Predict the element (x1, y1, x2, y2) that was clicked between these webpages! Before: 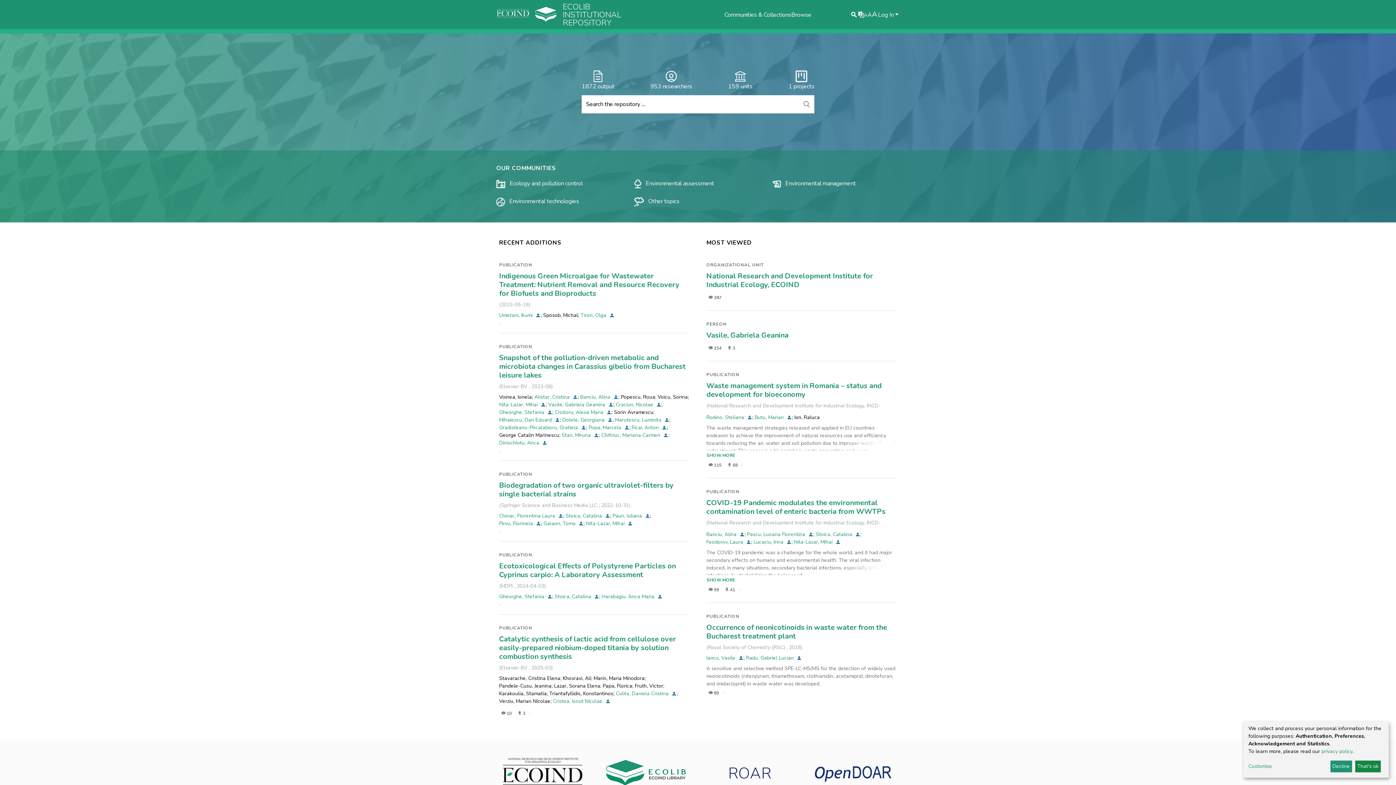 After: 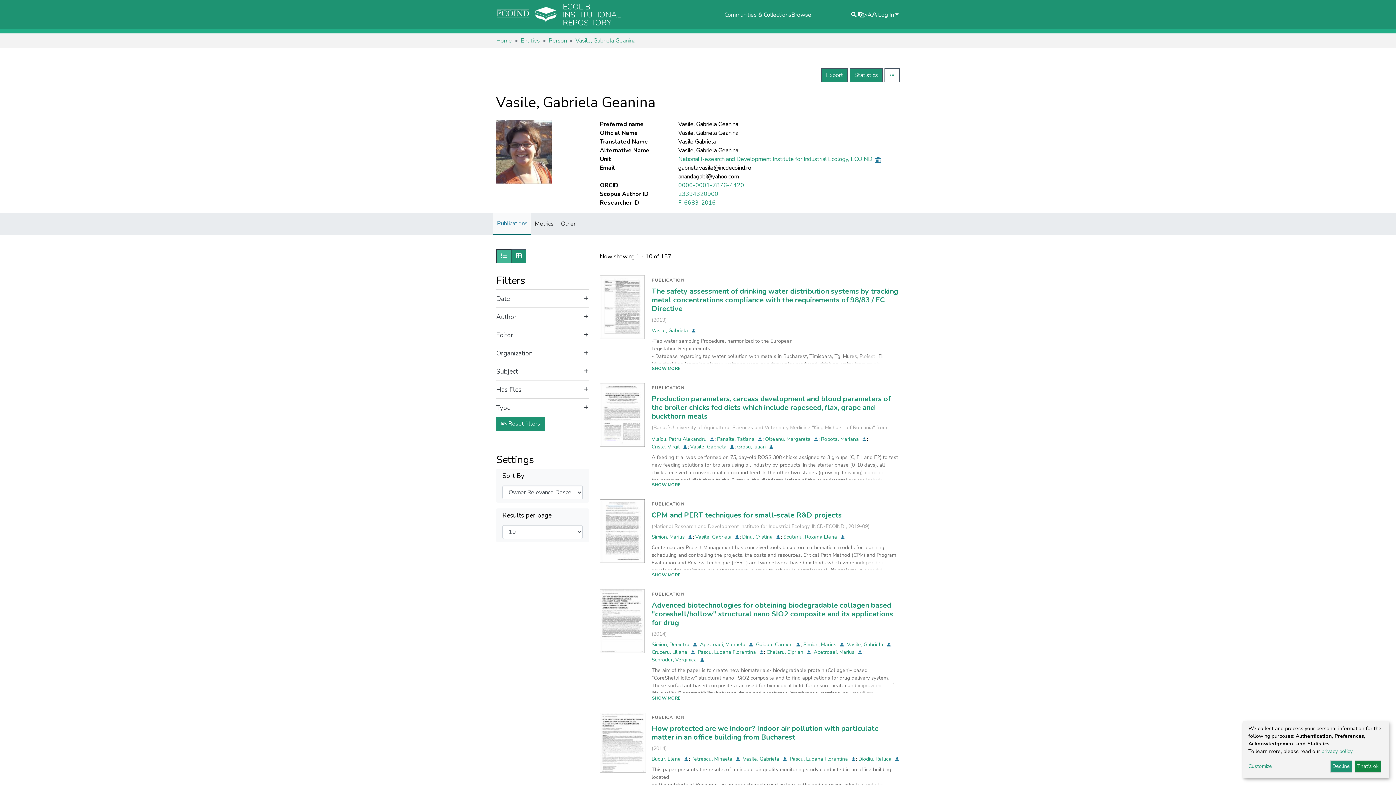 Action: bbox: (548, 337, 613, 344) label: Vasile, Gabriela Geanina  